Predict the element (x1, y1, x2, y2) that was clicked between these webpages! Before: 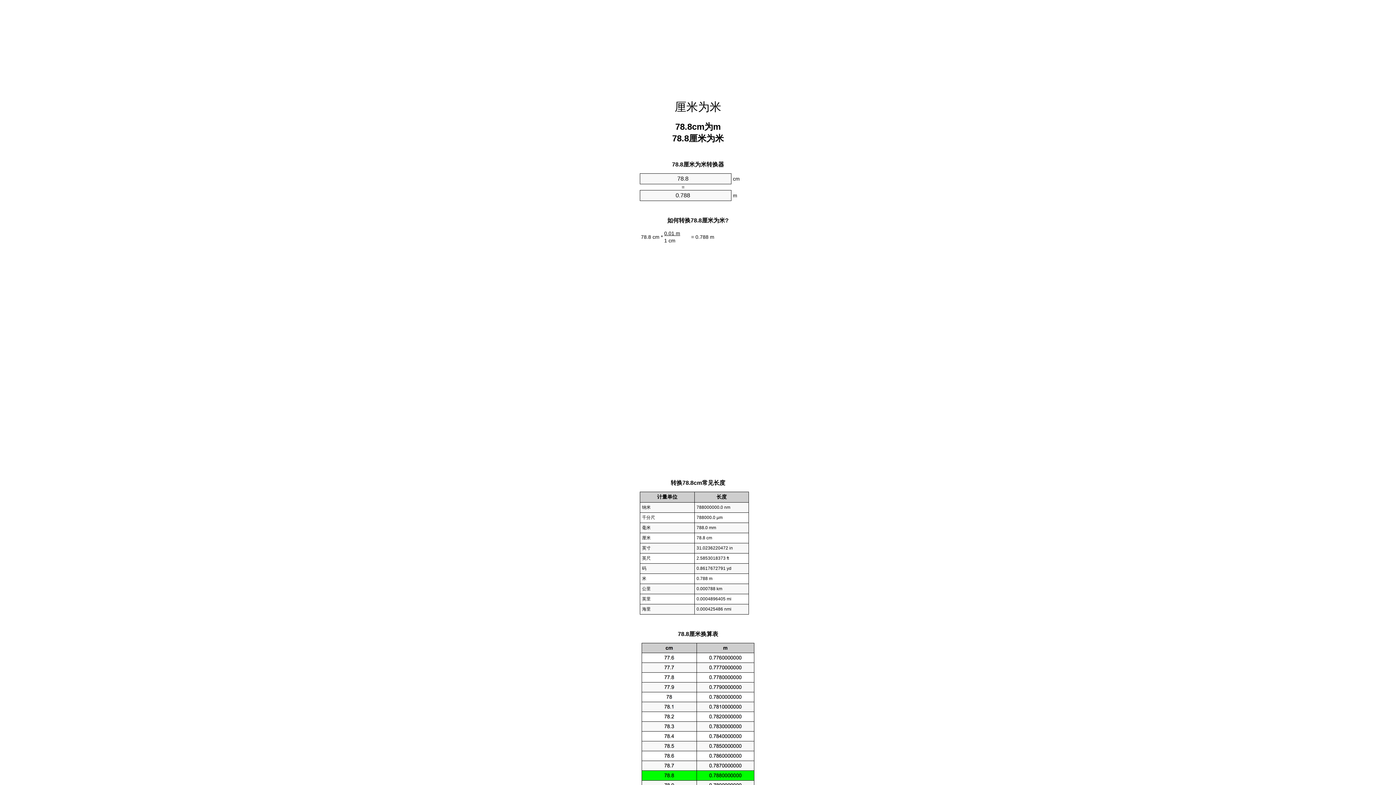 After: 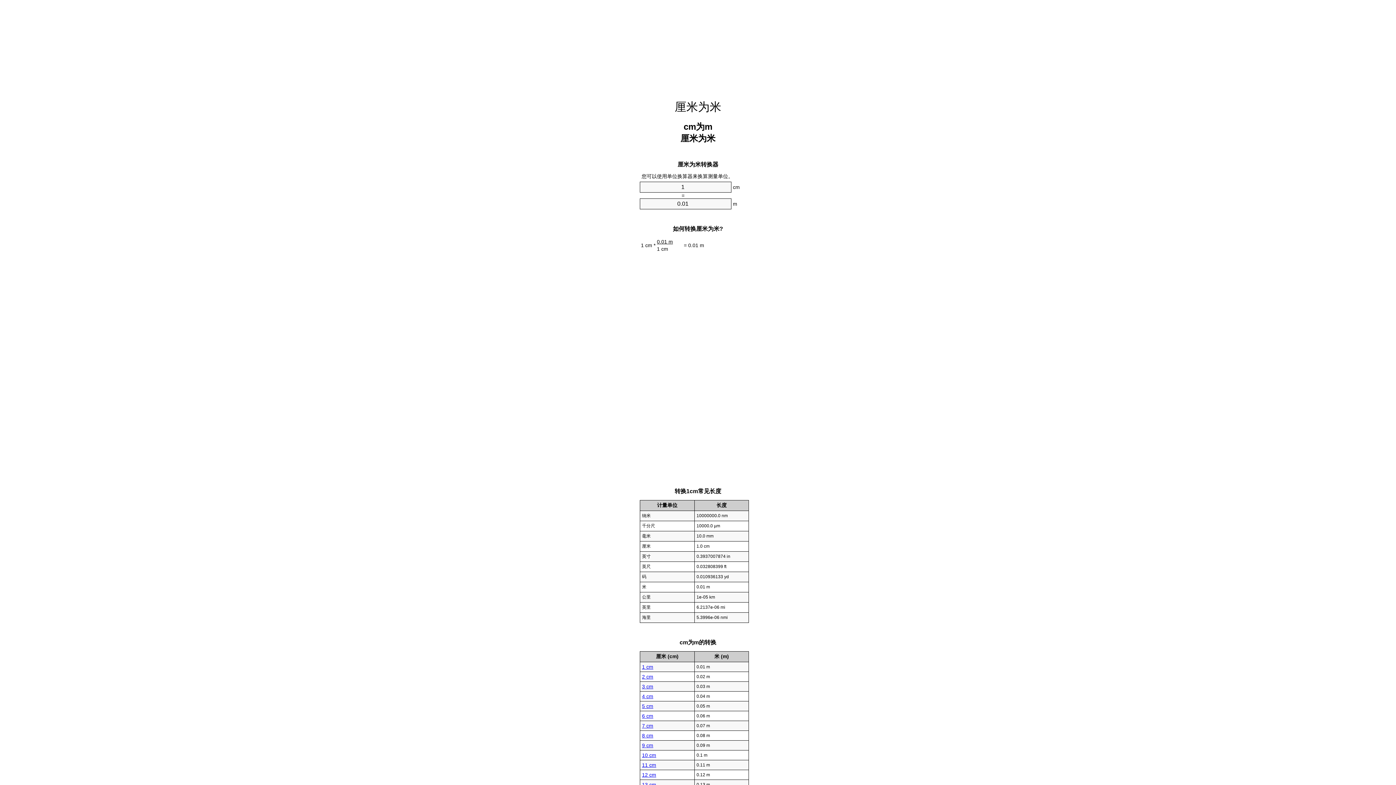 Action: label: 厘米为米 bbox: (674, 100, 721, 113)